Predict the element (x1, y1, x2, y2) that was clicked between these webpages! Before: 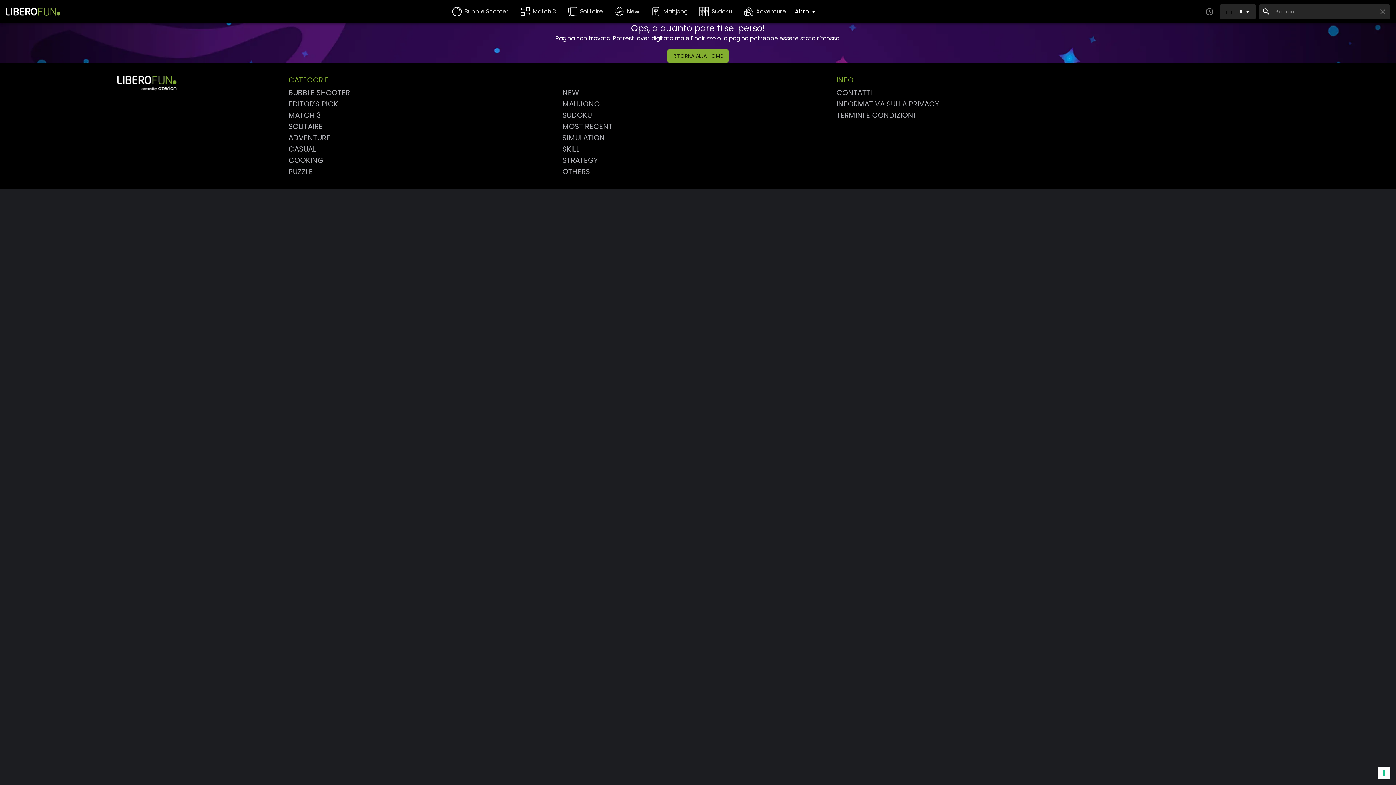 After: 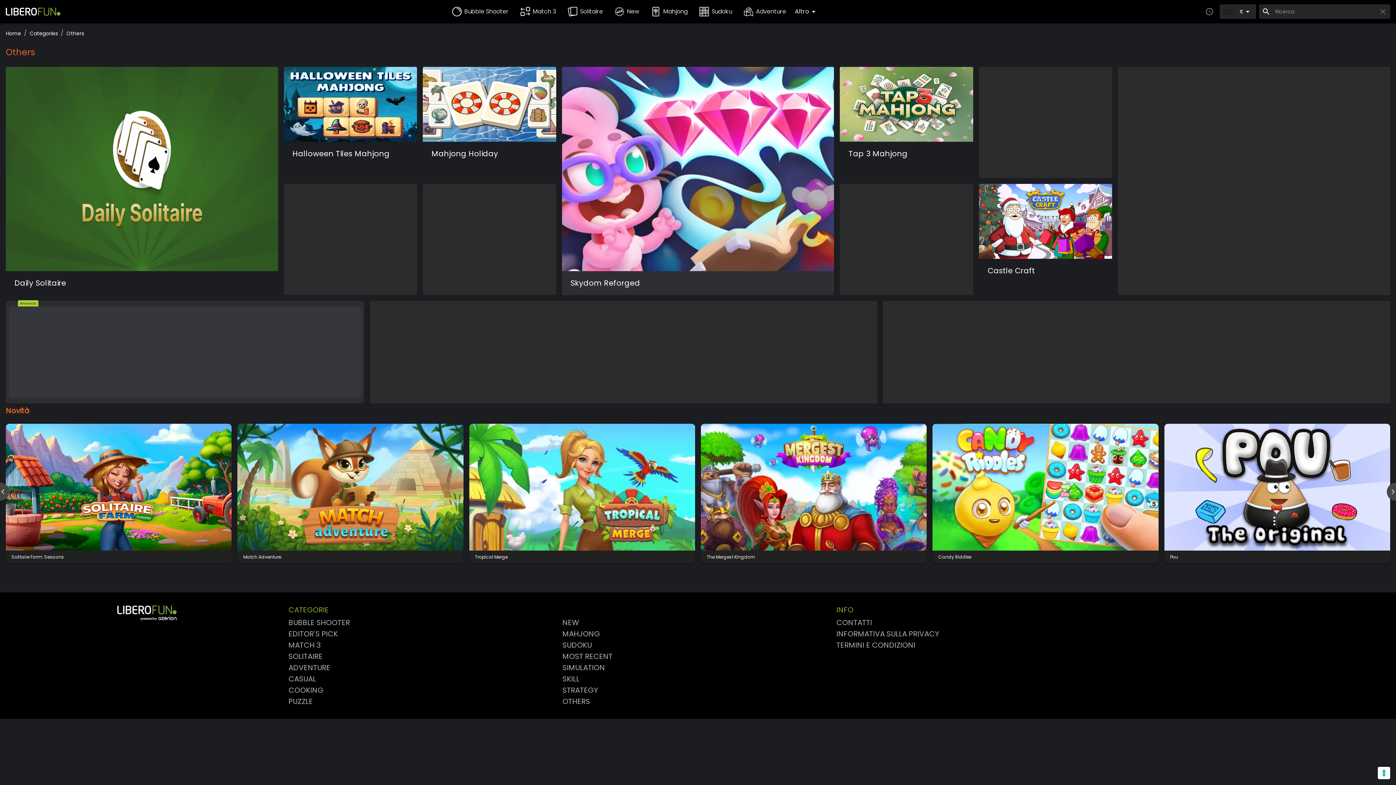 Action: bbox: (562, 166, 590, 176) label: OTHERS